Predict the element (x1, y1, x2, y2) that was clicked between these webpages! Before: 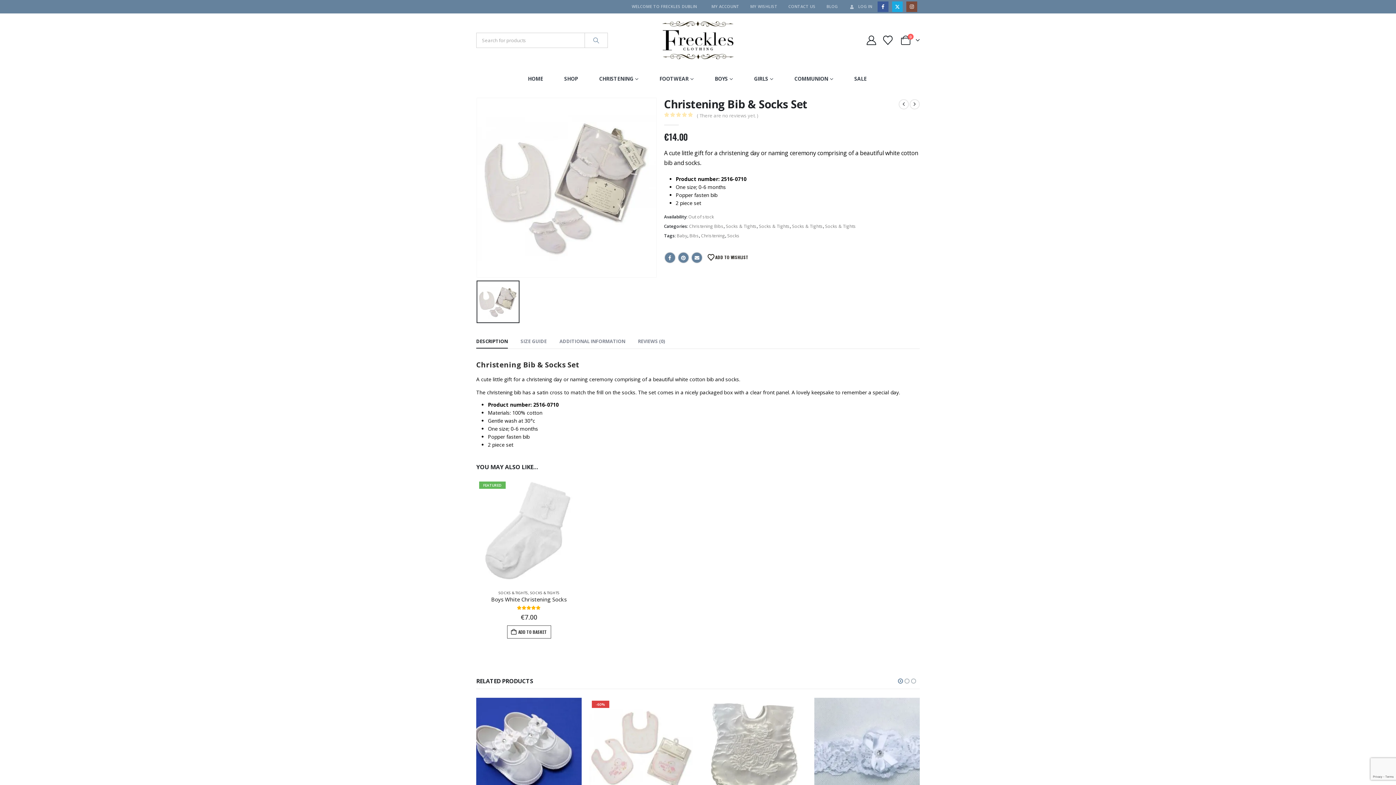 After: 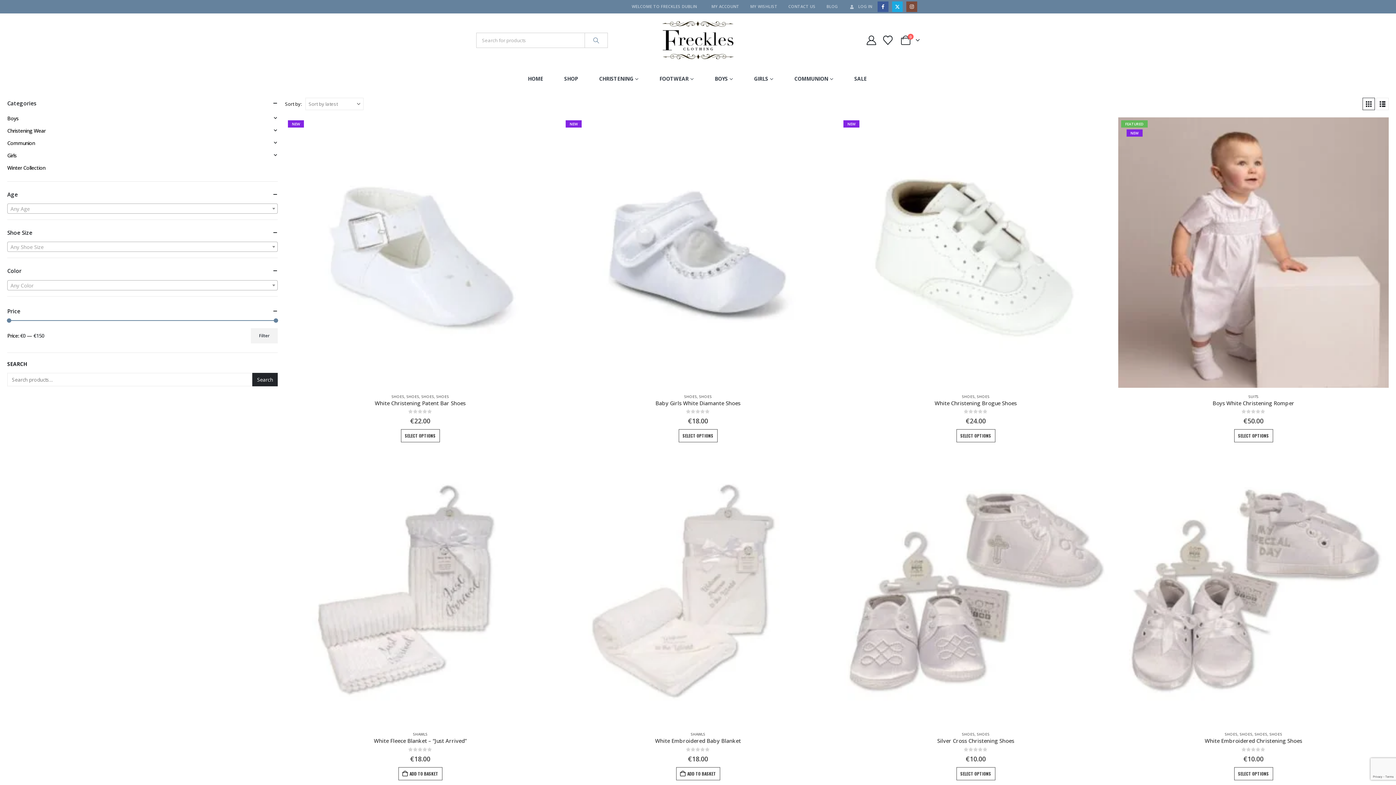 Action: bbox: (676, 231, 687, 239) label: Baby